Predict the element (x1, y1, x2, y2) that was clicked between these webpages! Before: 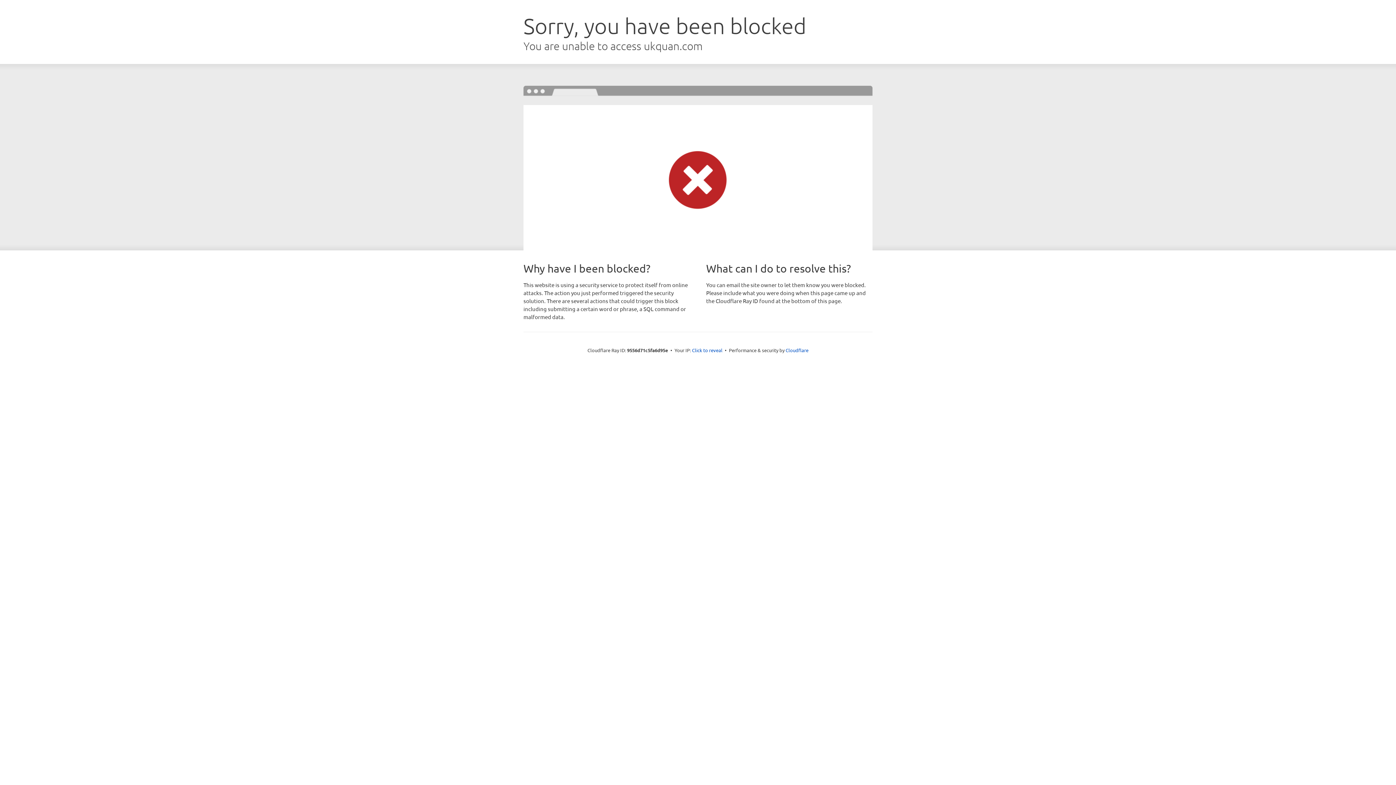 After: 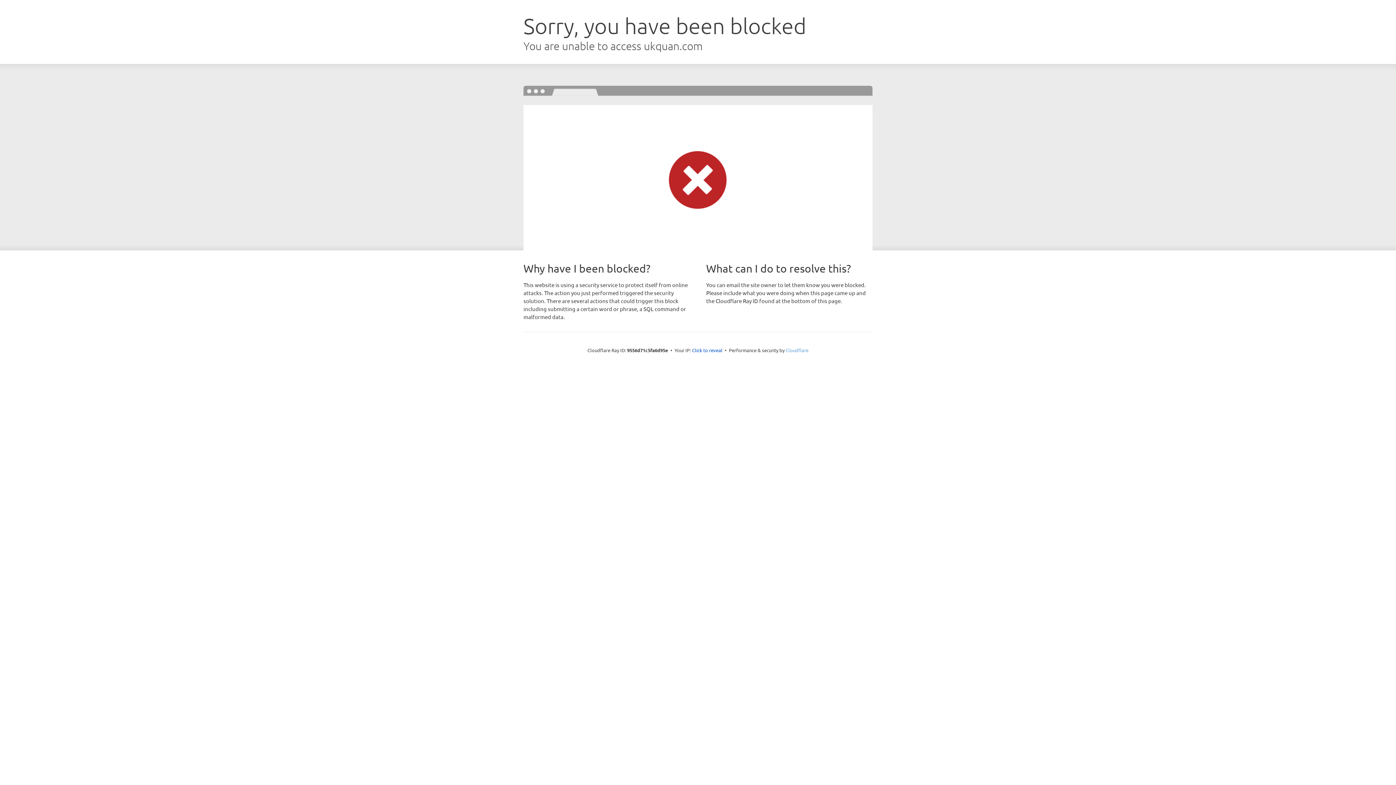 Action: bbox: (785, 347, 808, 353) label: Cloudflare